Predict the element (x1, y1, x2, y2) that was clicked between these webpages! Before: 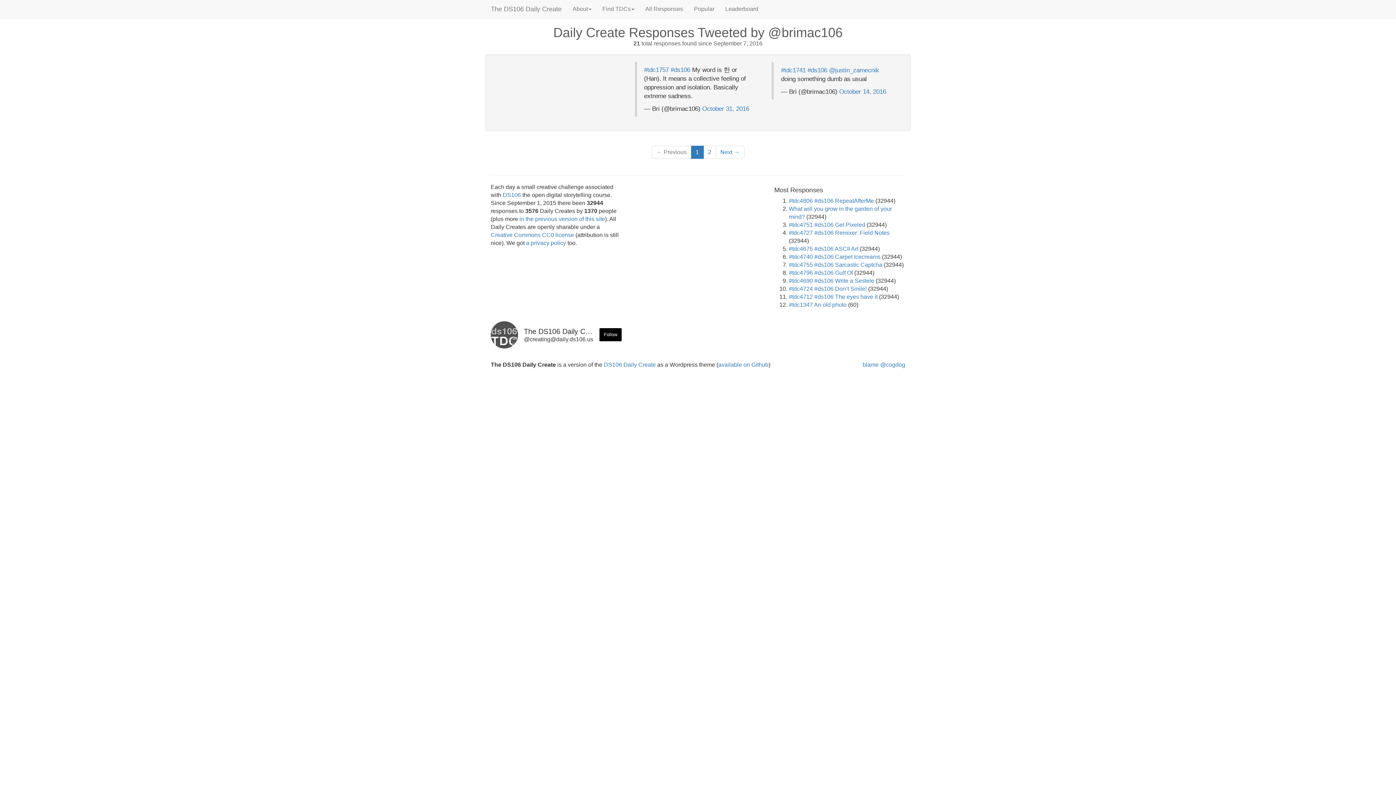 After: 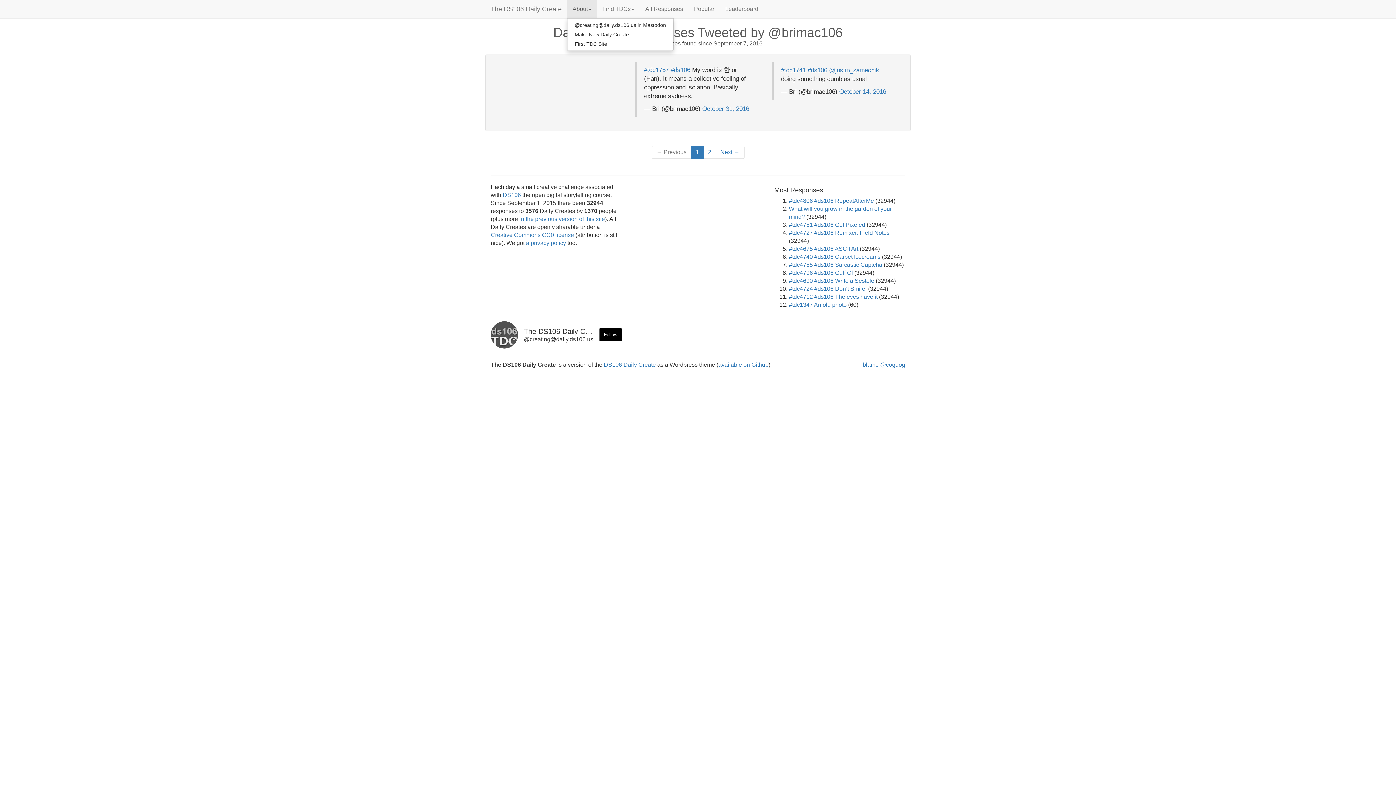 Action: label: About bbox: (567, 0, 597, 18)